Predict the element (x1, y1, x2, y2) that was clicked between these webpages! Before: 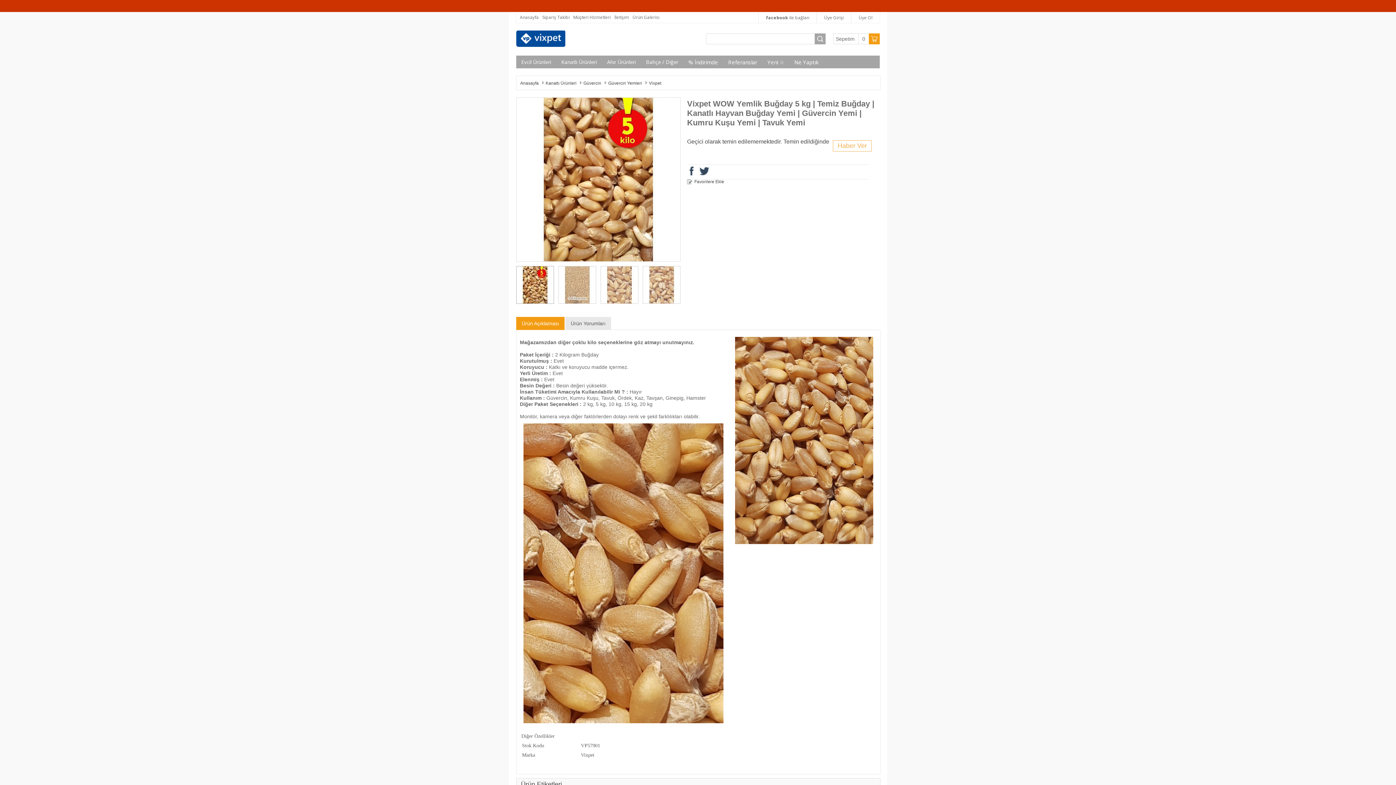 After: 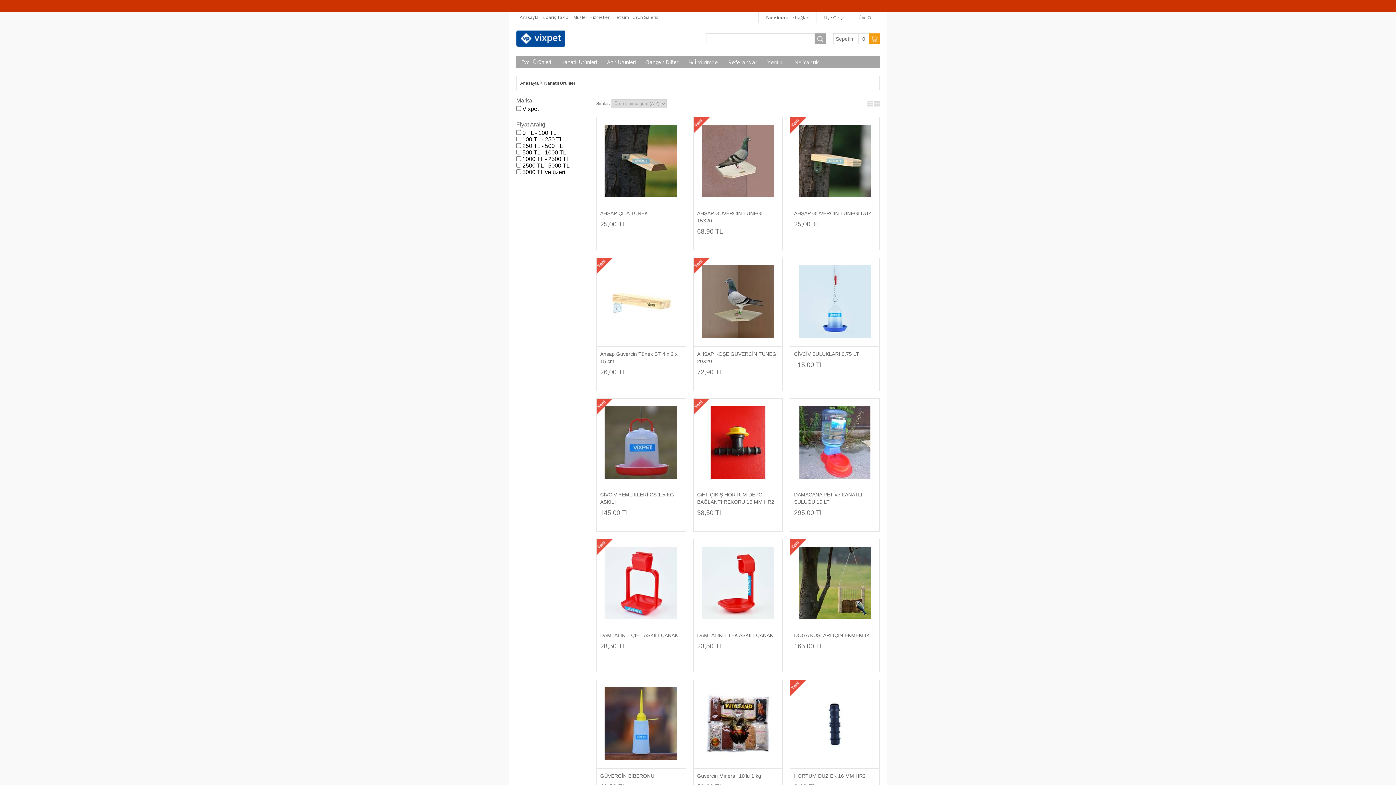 Action: bbox: (545, 80, 576, 85) label: Kanatlı Ürünleri